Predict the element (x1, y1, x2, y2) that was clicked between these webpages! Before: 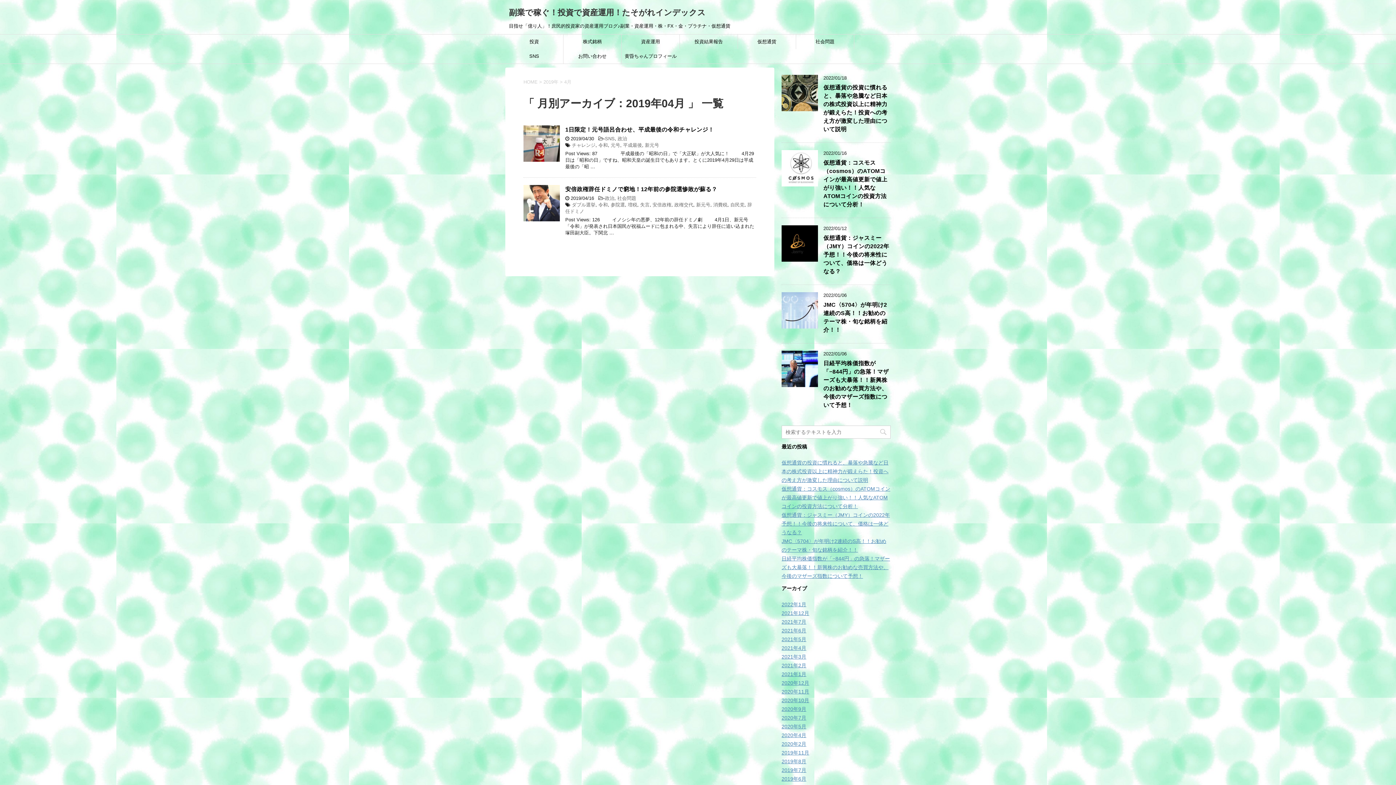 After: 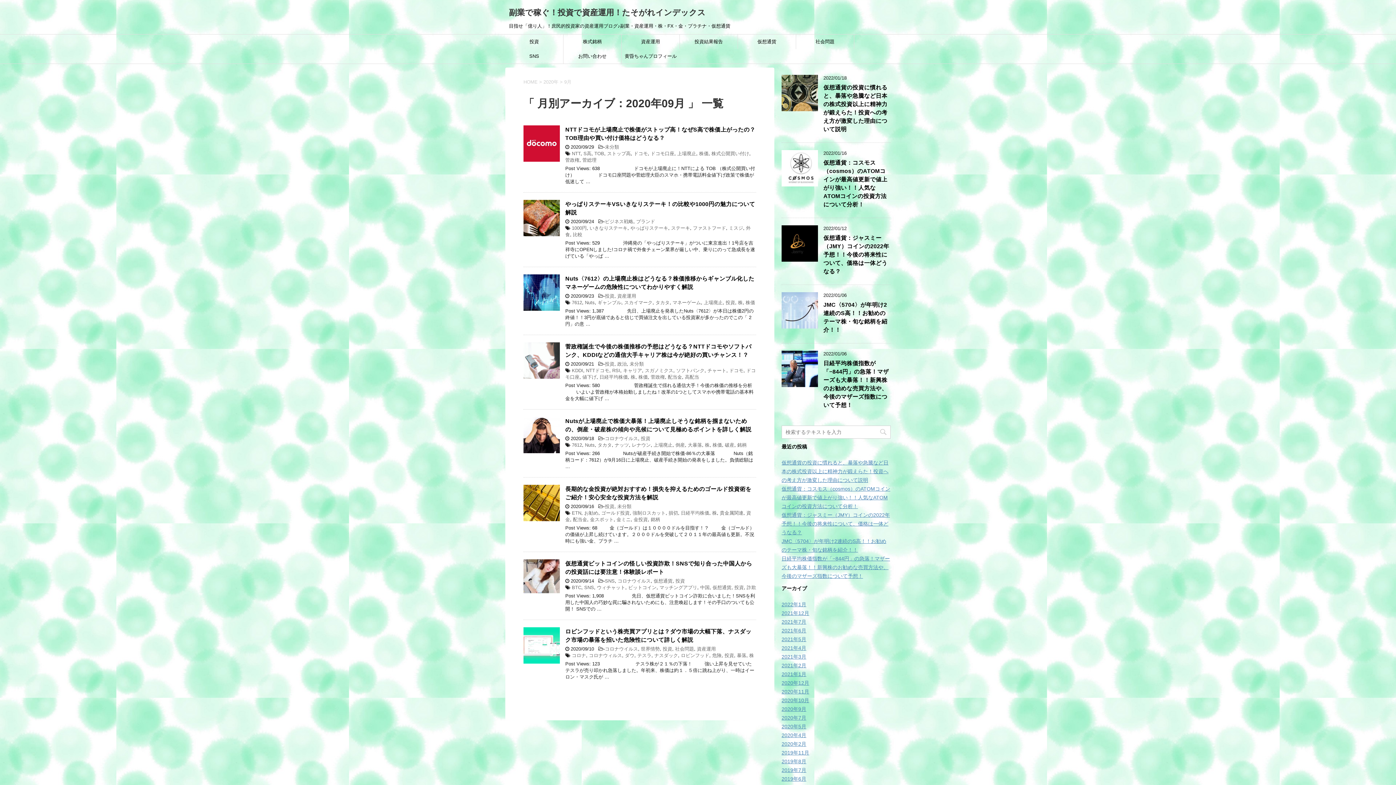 Action: bbox: (781, 706, 806, 712) label: 2020年9月